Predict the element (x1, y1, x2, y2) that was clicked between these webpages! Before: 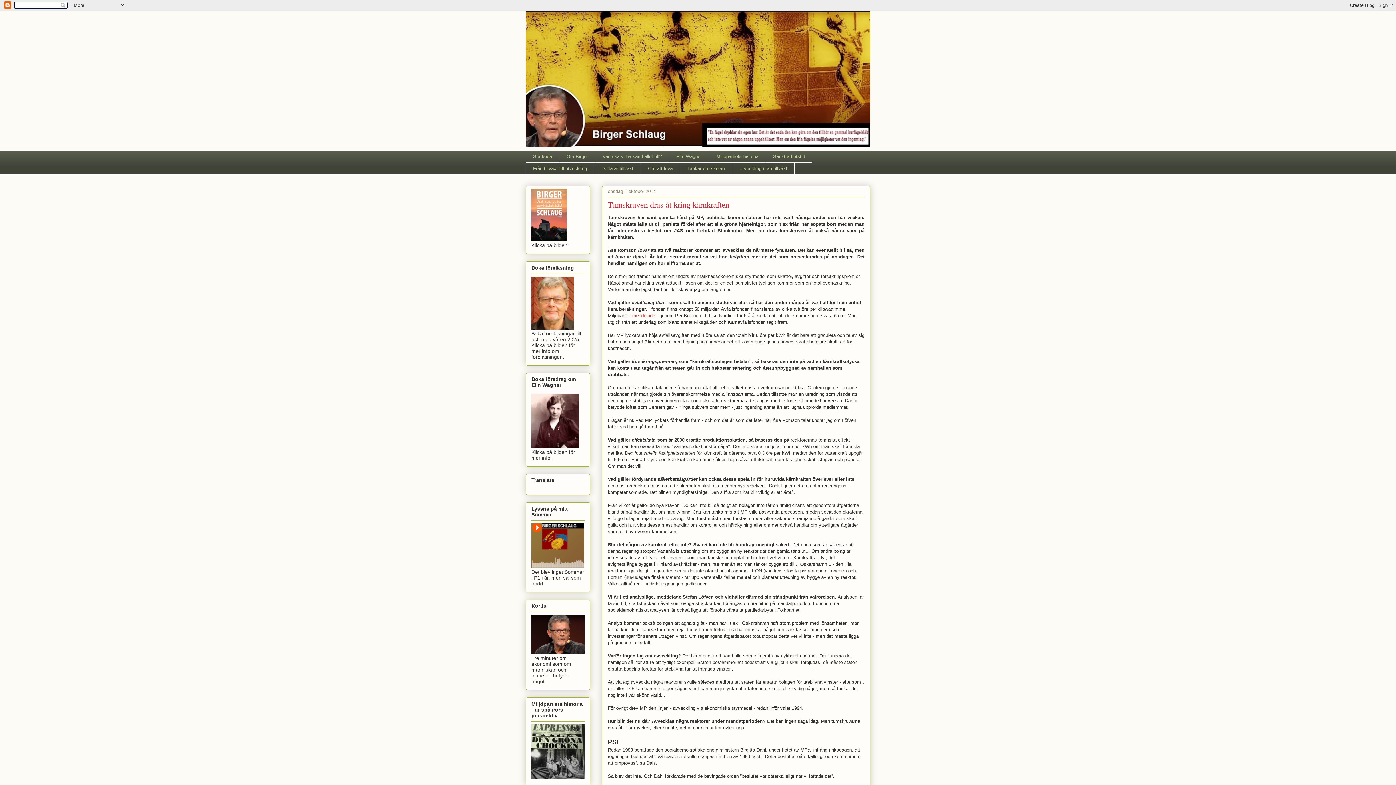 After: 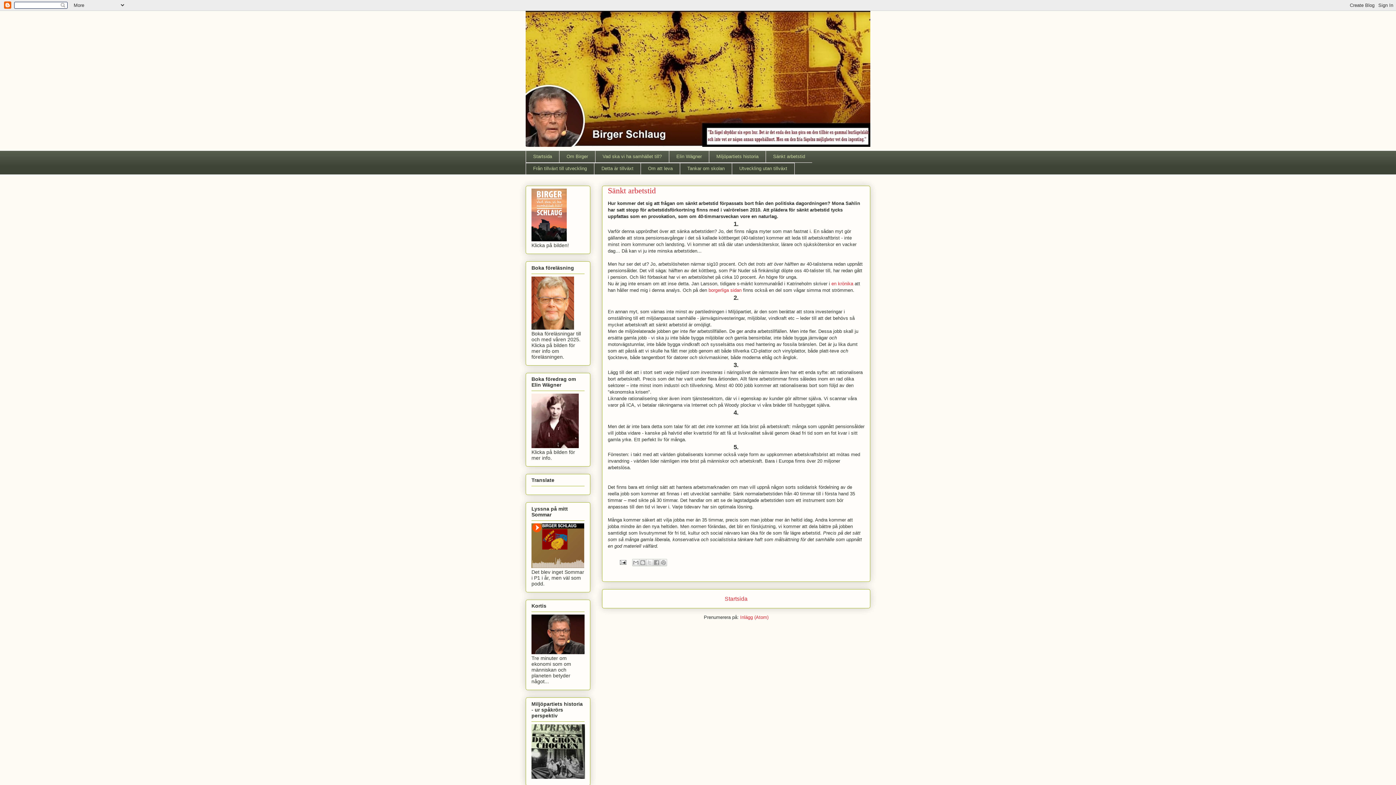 Action: label: Sänkt arbetstid bbox: (765, 150, 812, 162)